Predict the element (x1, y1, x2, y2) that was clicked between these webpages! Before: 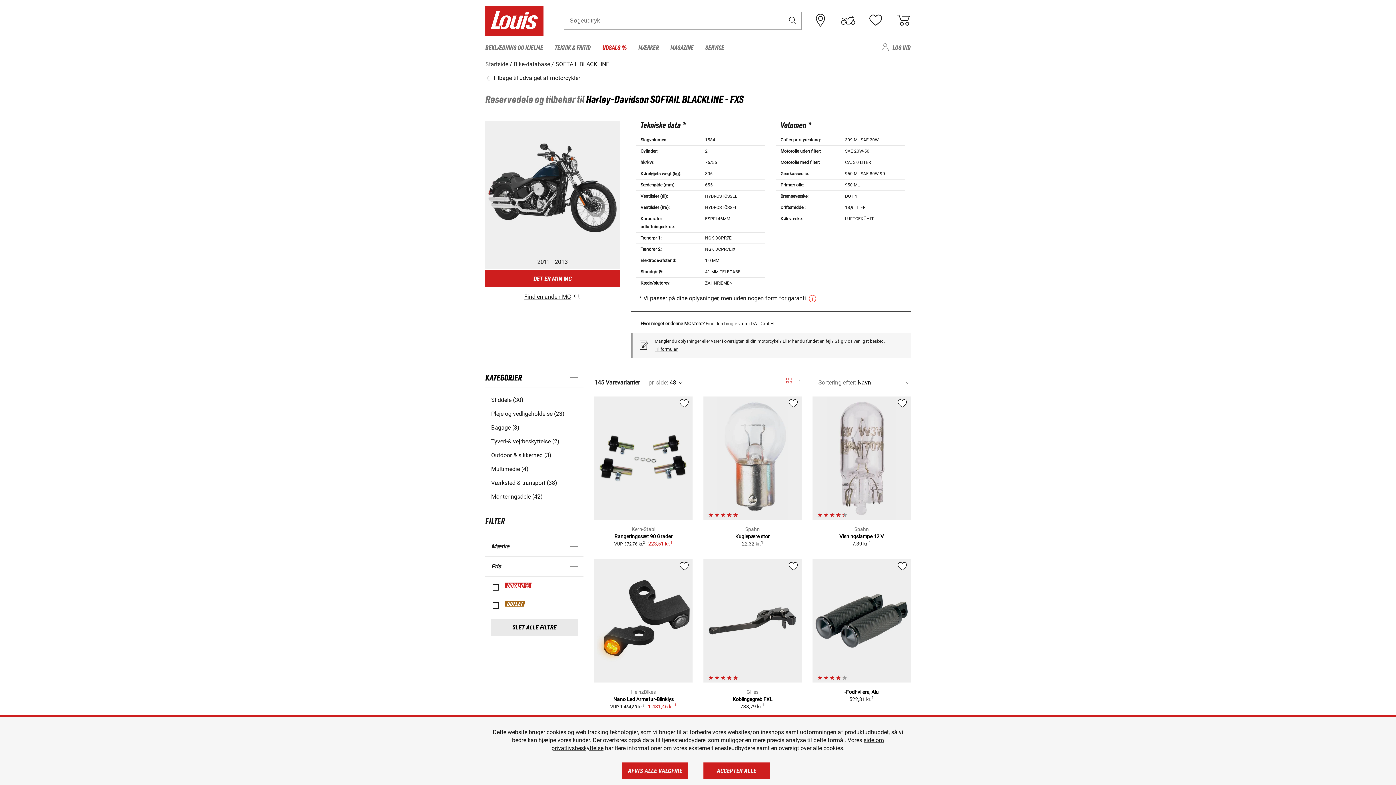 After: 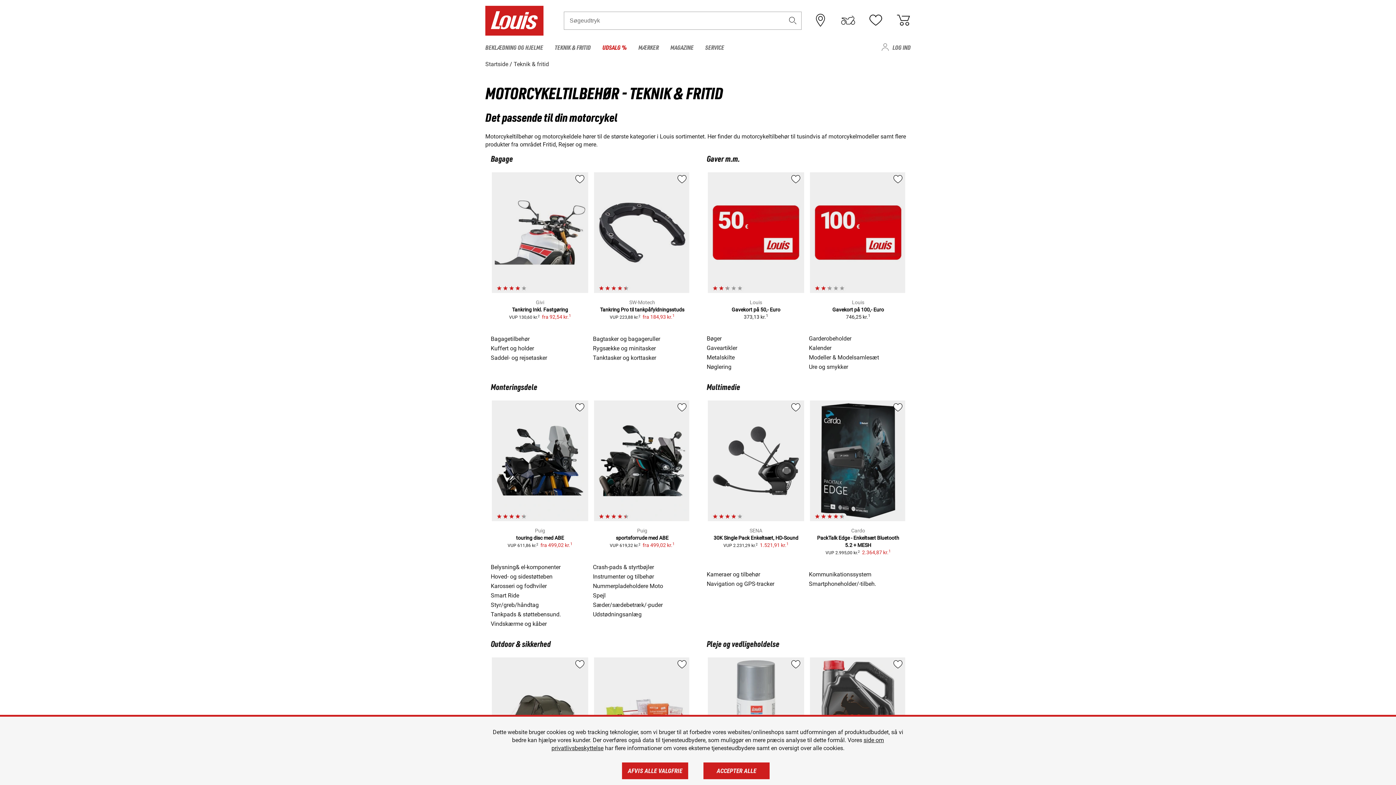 Action: bbox: (549, 39, 596, 54) label: TEKNIK & FRITID